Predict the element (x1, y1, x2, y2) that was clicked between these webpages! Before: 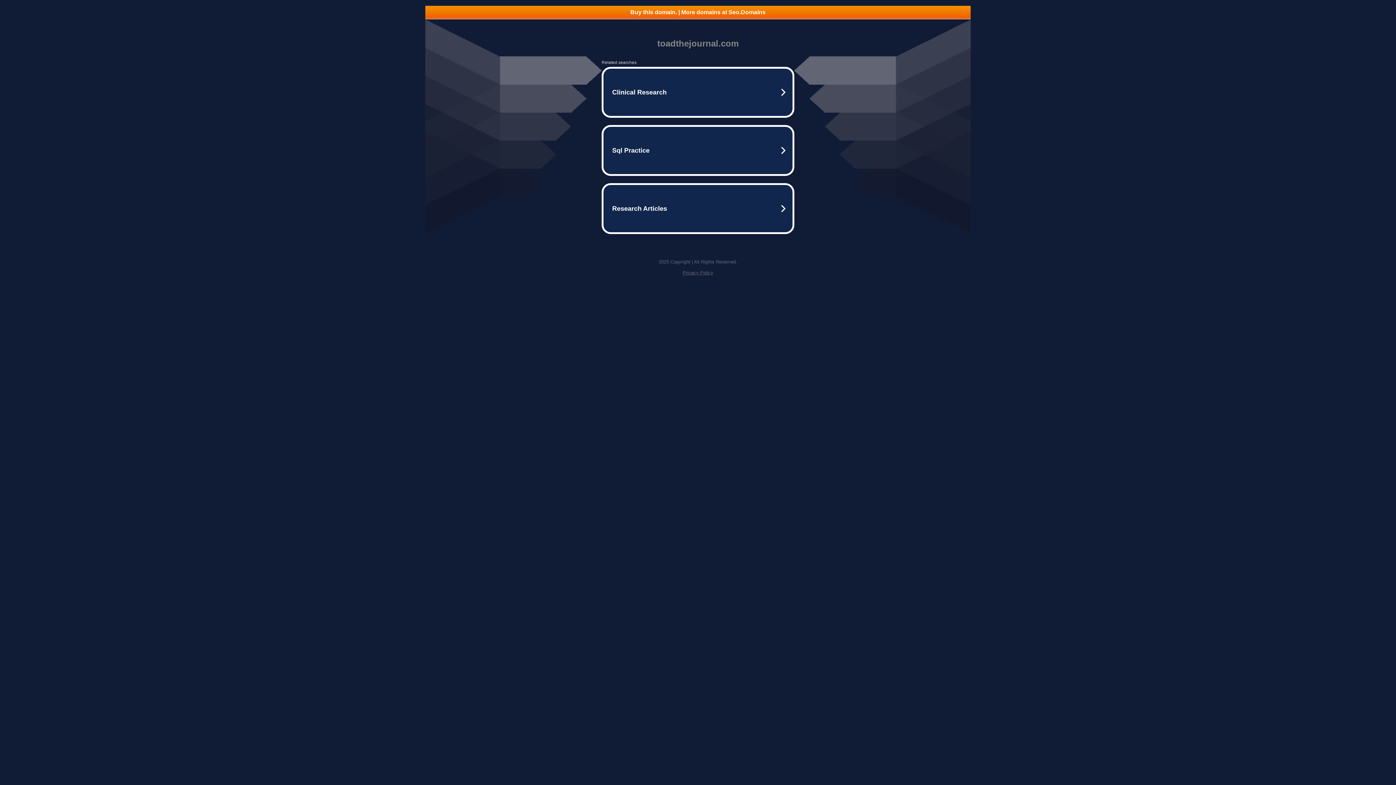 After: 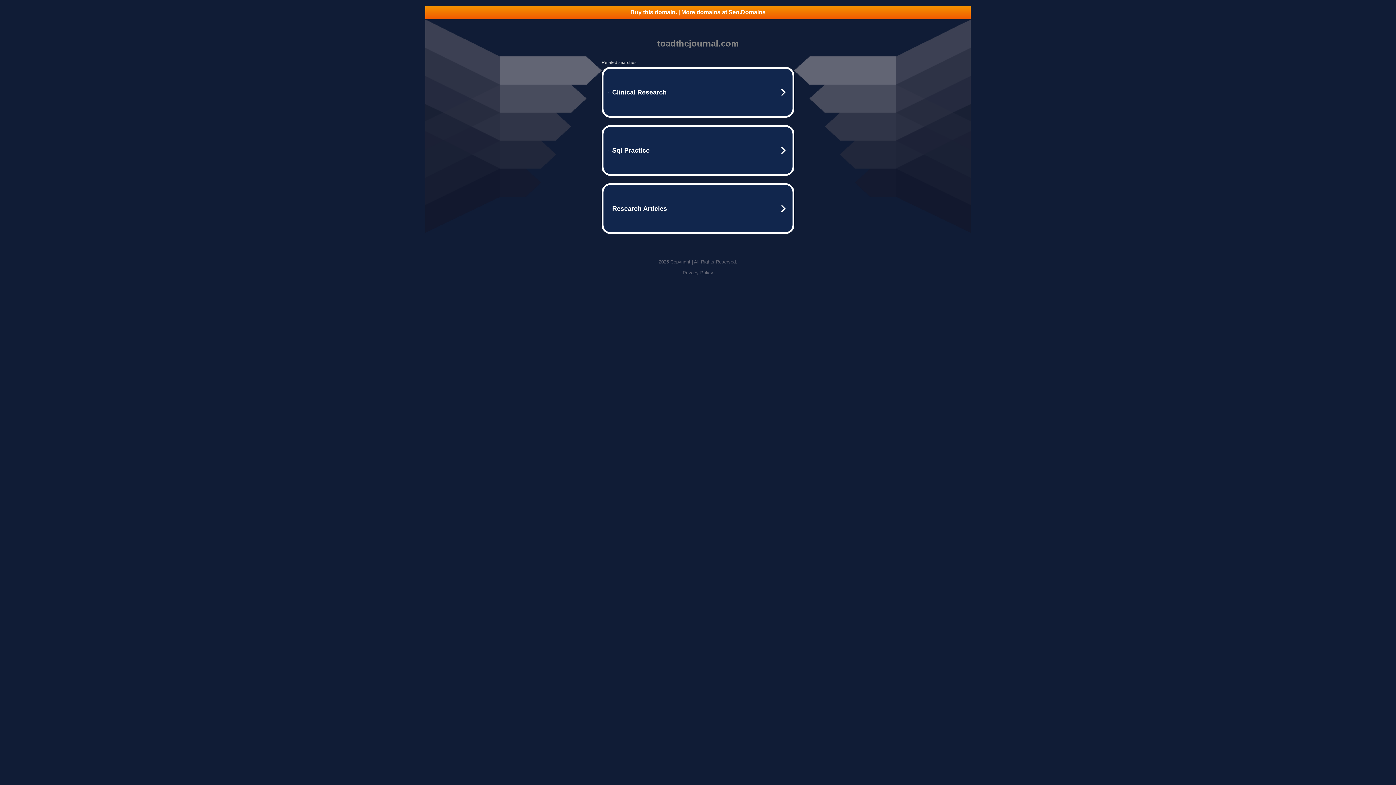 Action: label: Buy this domain. | More domains at Seo.Domains bbox: (425, 5, 970, 18)